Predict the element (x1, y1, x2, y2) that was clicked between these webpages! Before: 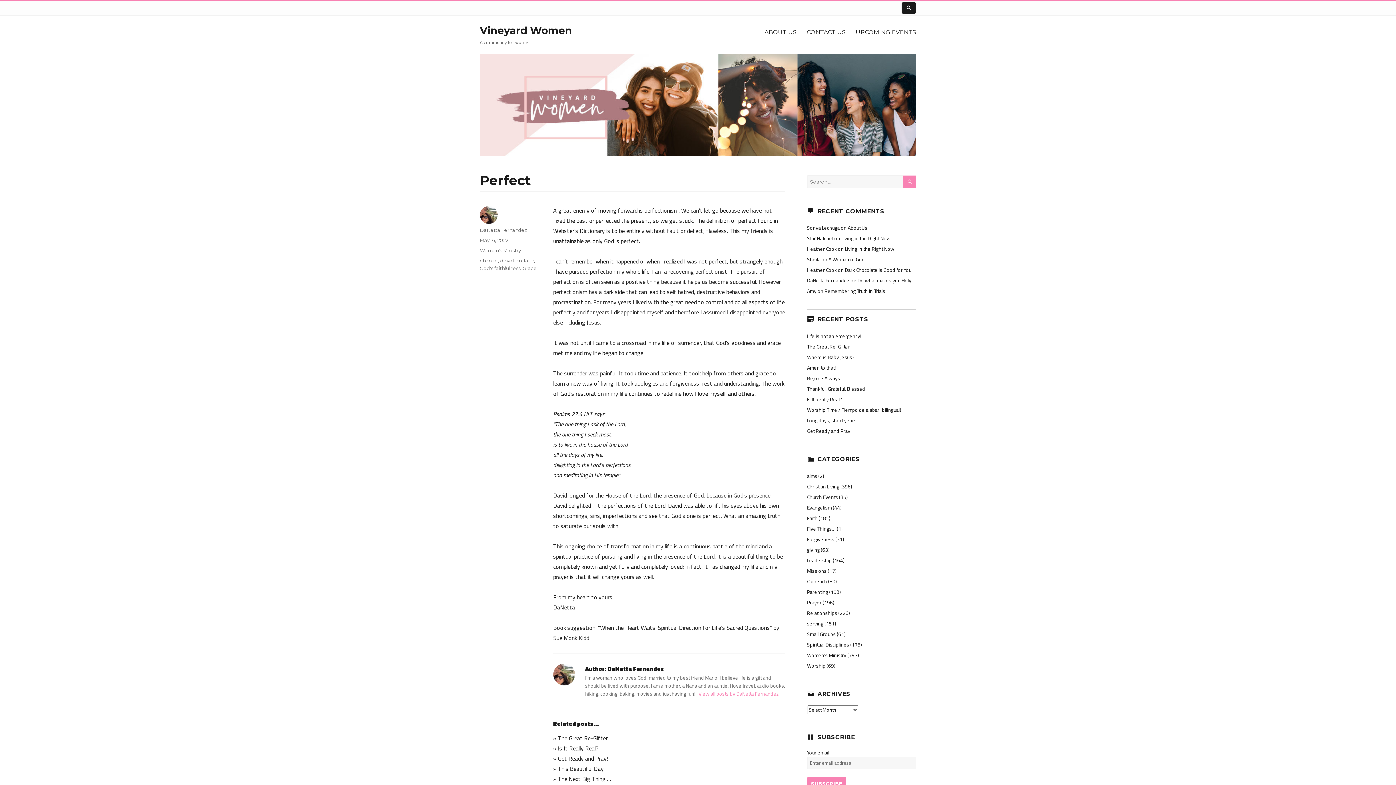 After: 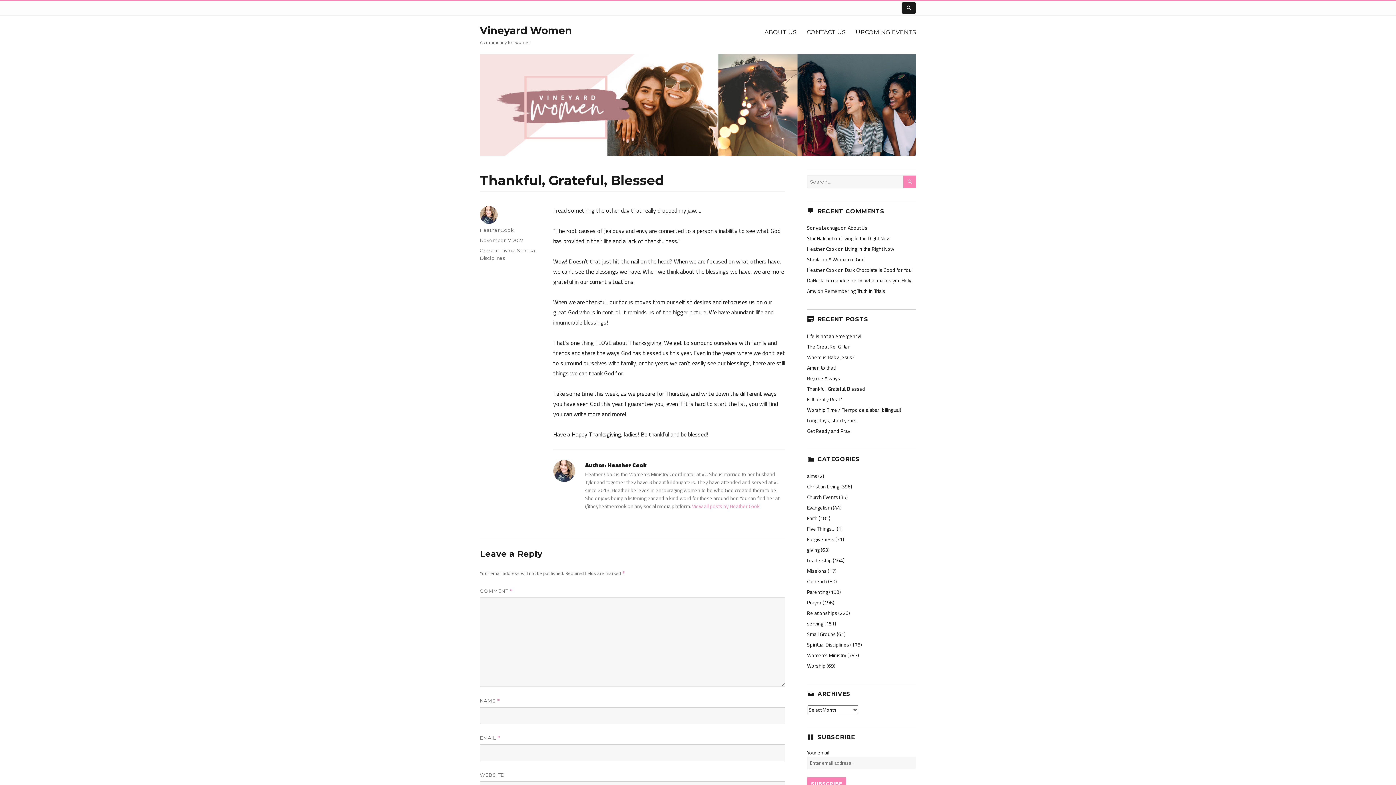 Action: label: Thankful, Grateful, Blessed bbox: (807, 385, 865, 392)